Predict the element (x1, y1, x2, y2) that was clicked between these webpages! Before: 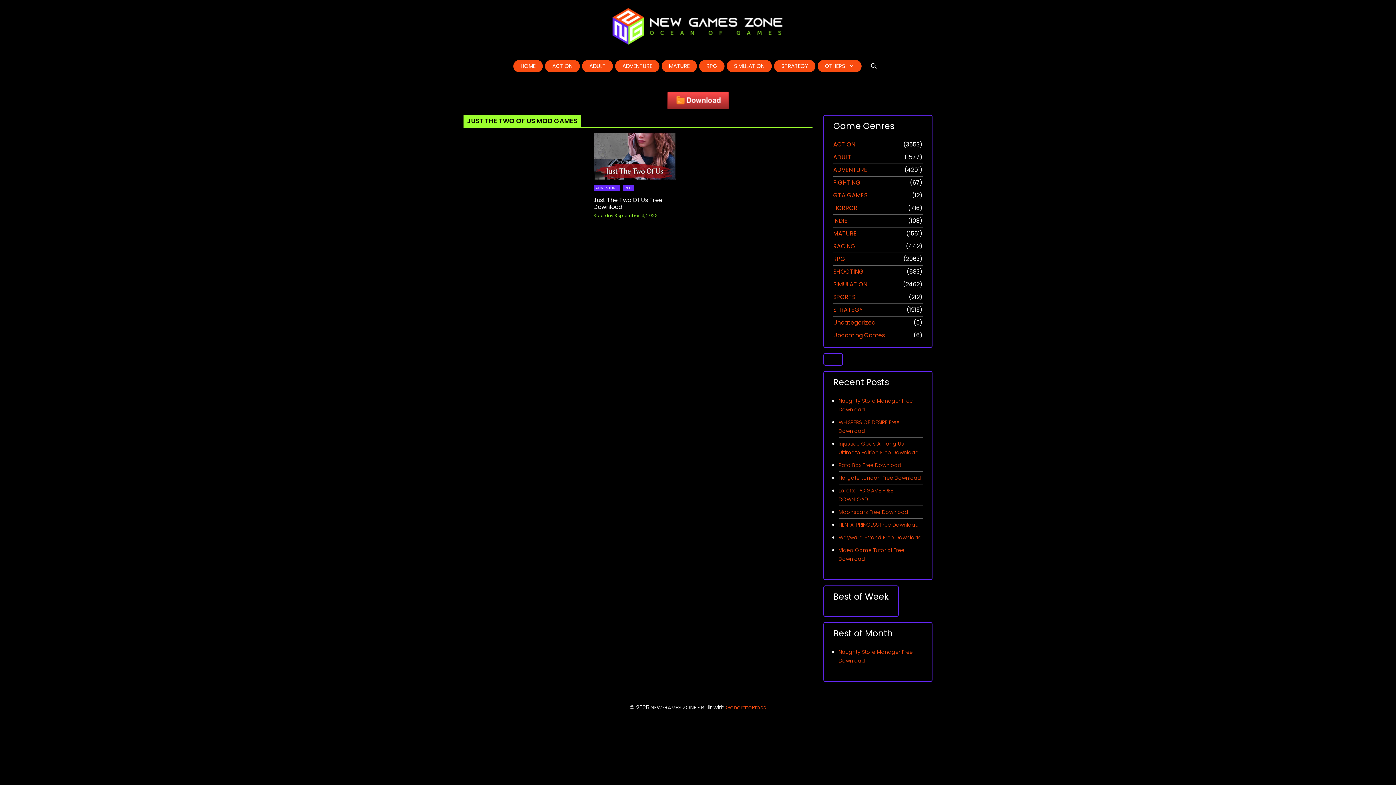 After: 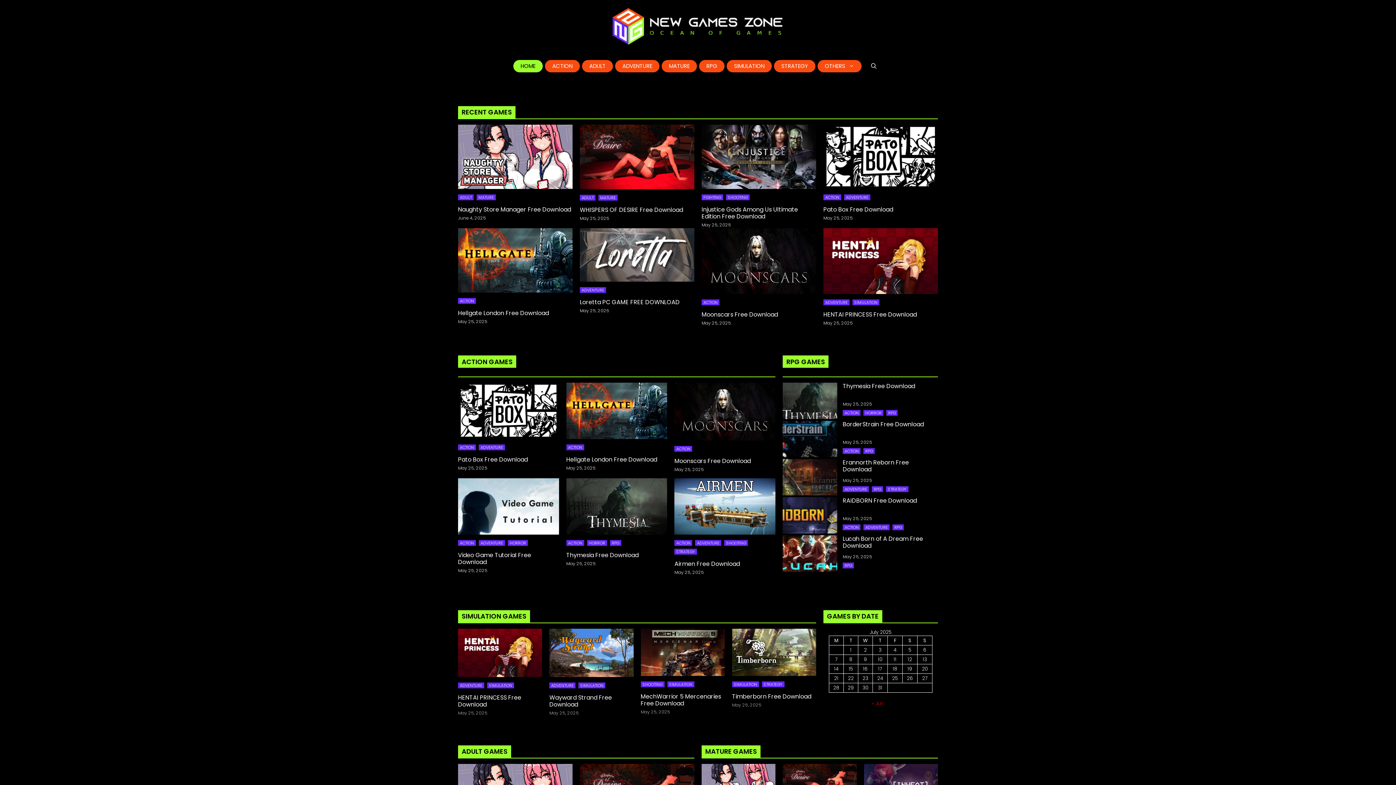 Action: label: HOME bbox: (513, 60, 542, 72)